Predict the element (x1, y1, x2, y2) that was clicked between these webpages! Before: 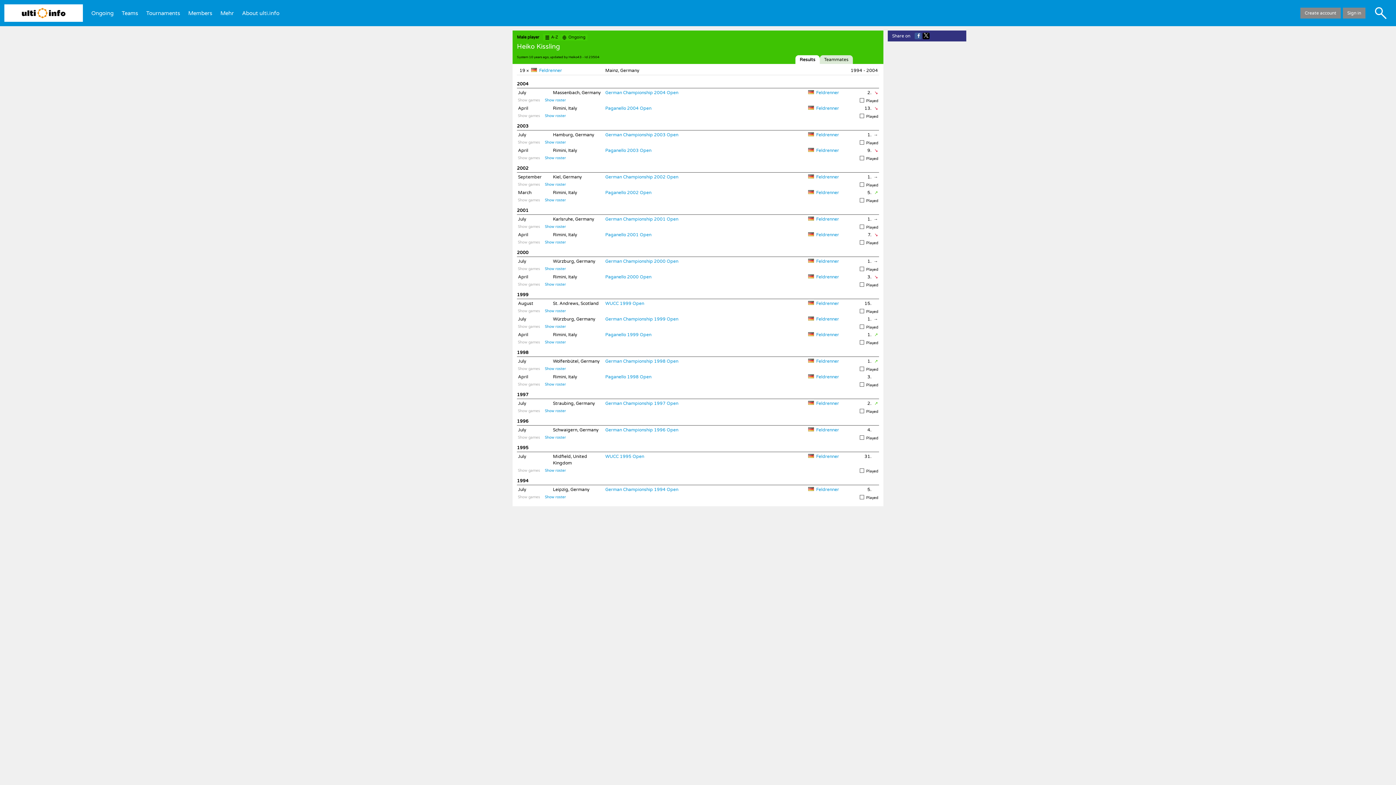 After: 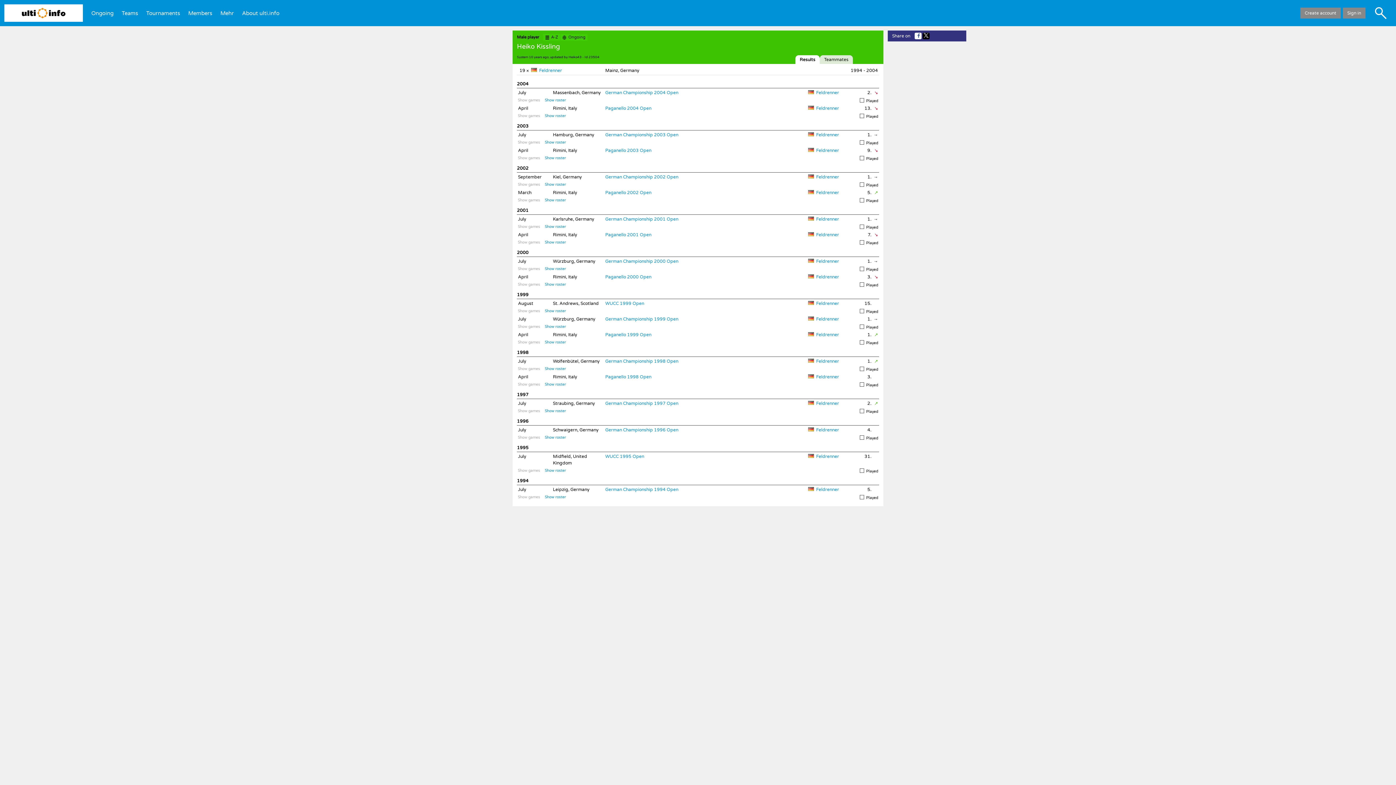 Action: bbox: (914, 32, 921, 39)